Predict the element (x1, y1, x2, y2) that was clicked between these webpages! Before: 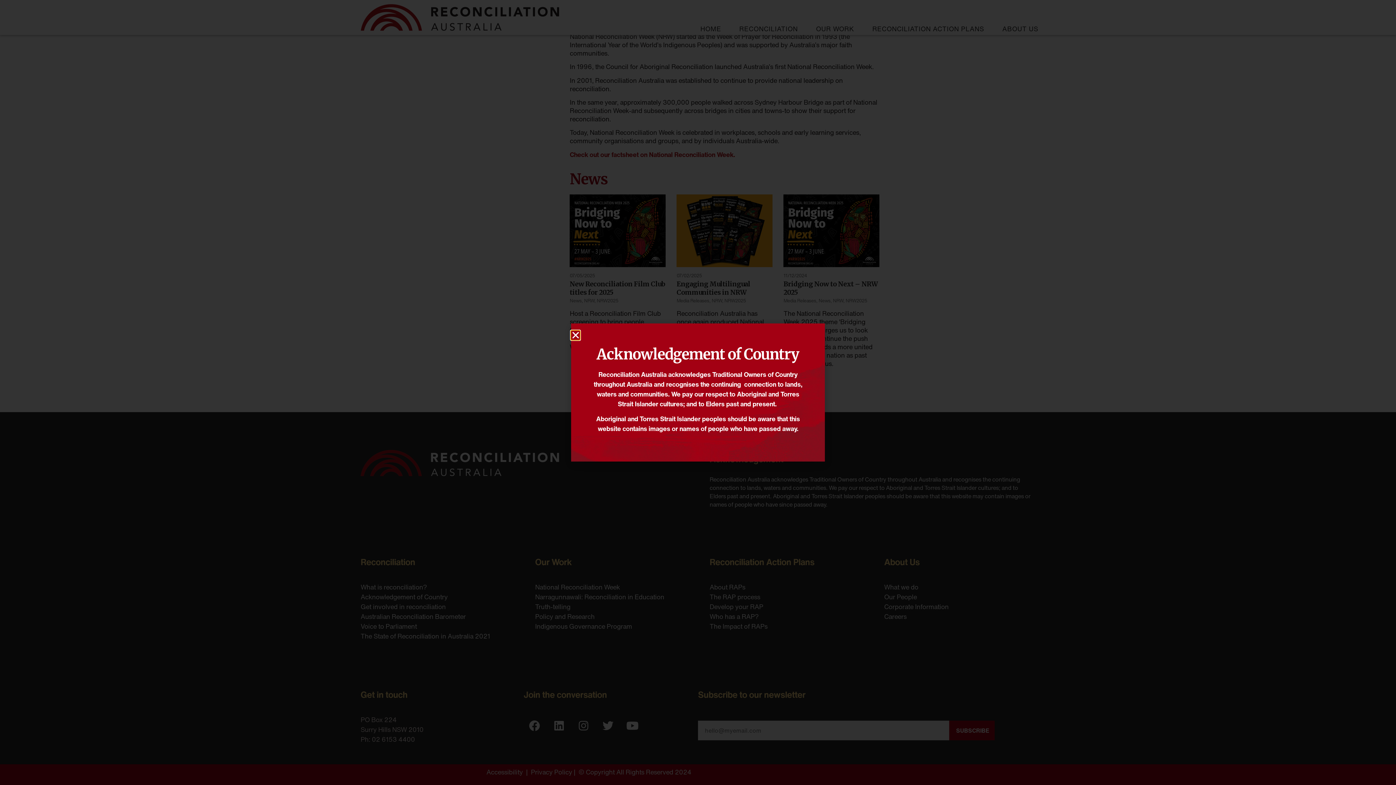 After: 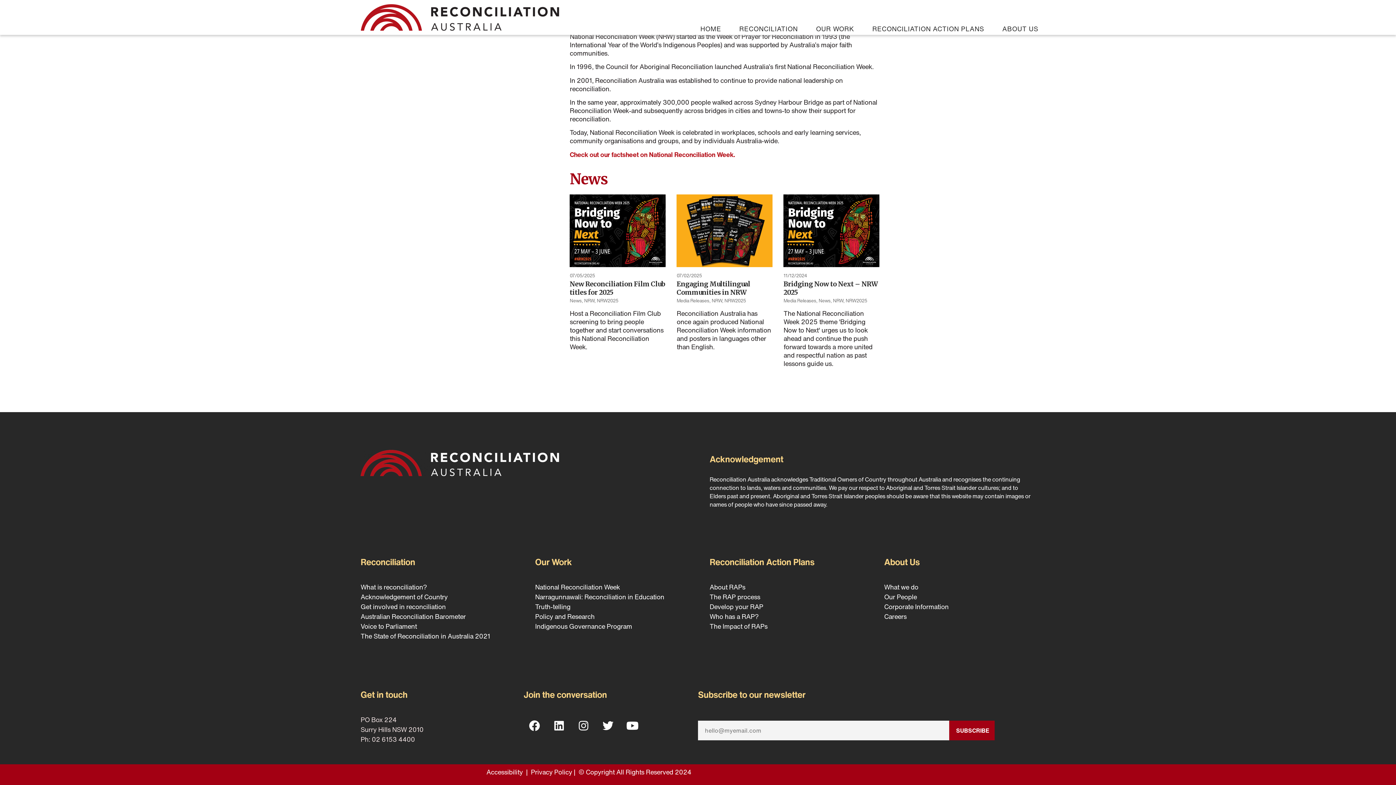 Action: bbox: (571, 330, 580, 340) label: Close